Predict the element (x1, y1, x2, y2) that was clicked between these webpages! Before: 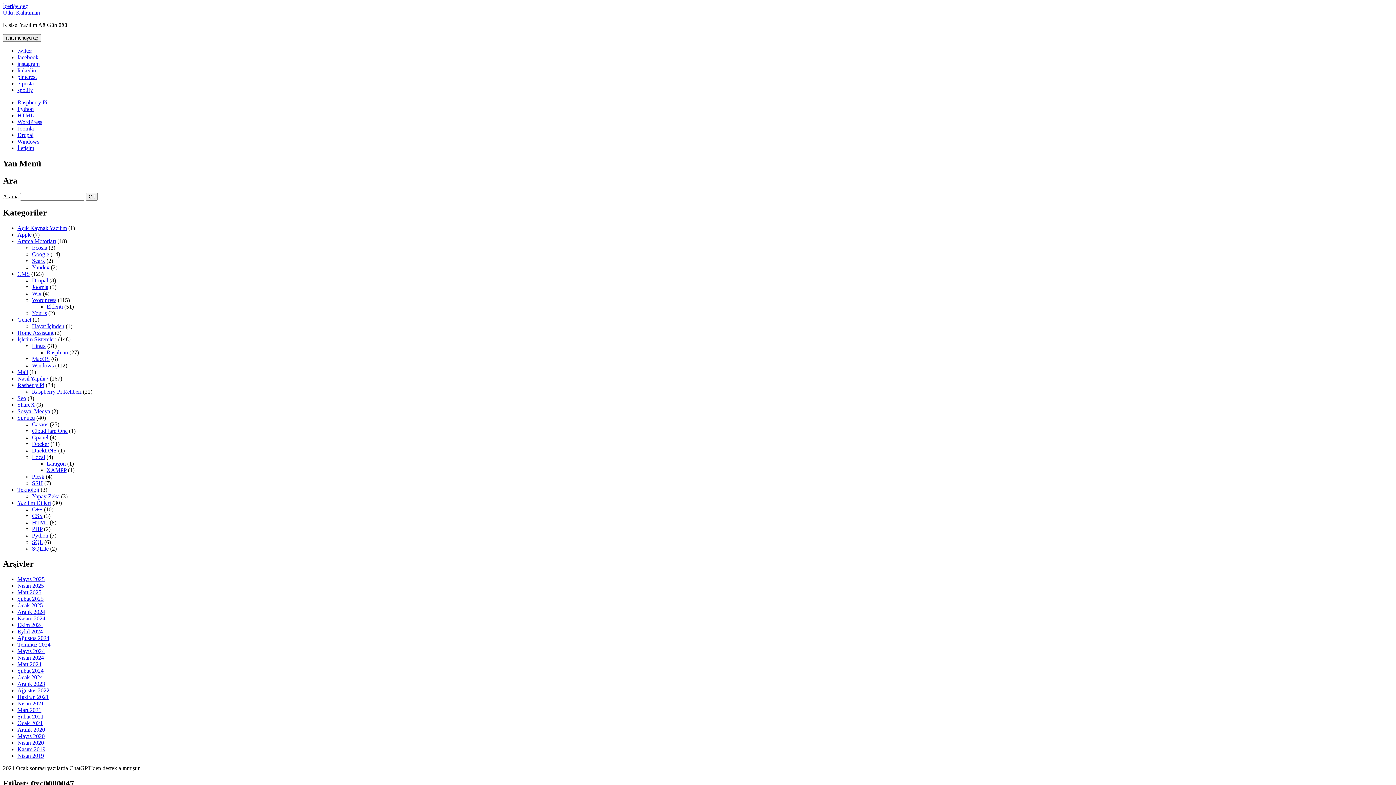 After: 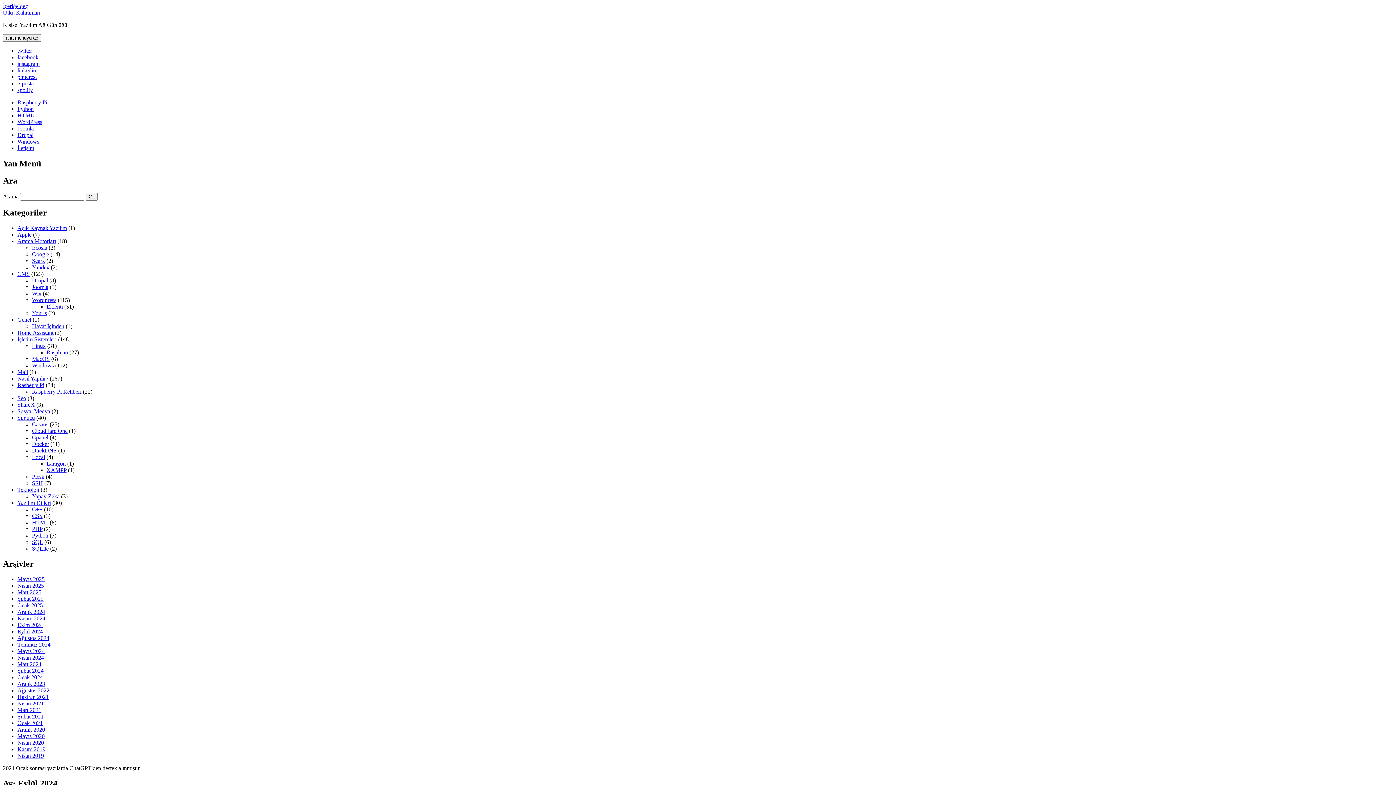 Action: label: Eylül 2024 bbox: (17, 628, 42, 635)